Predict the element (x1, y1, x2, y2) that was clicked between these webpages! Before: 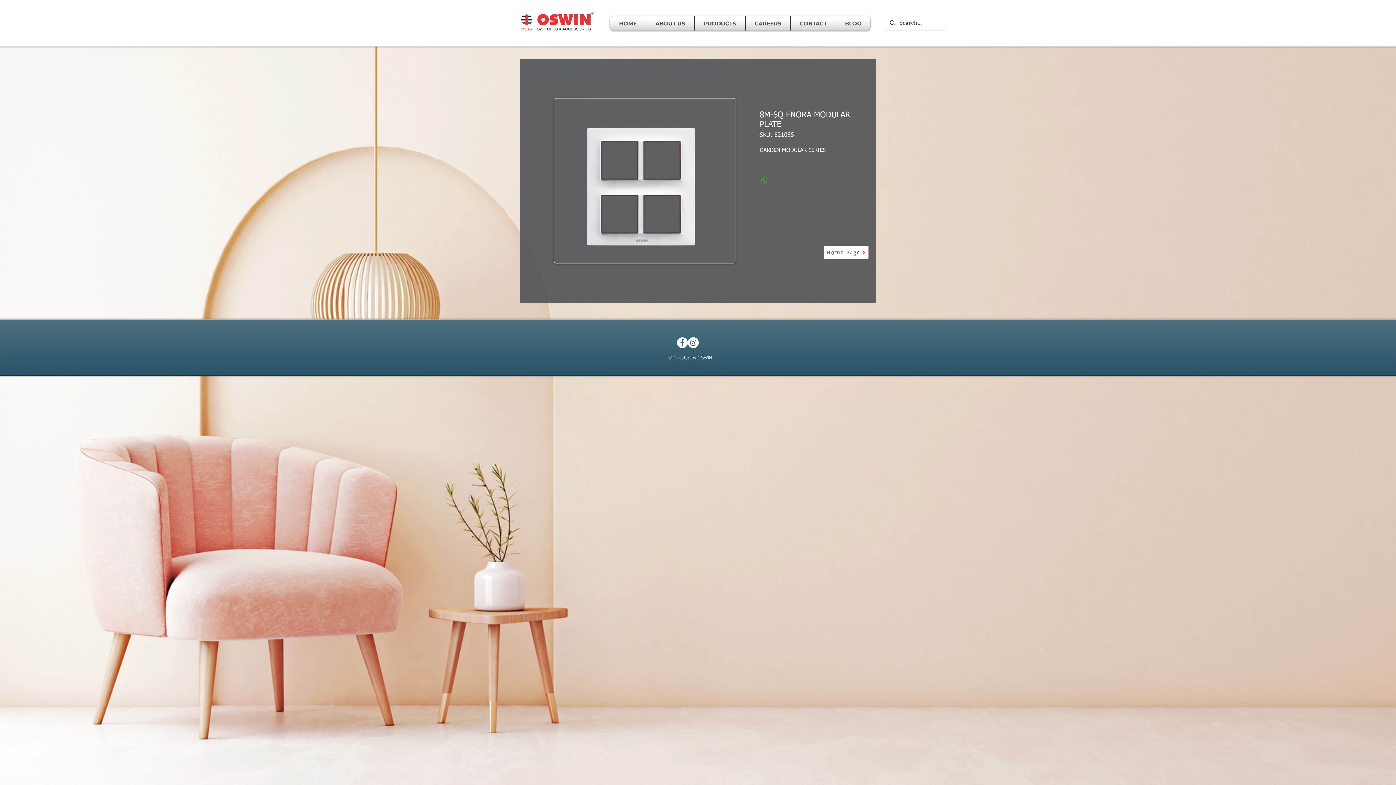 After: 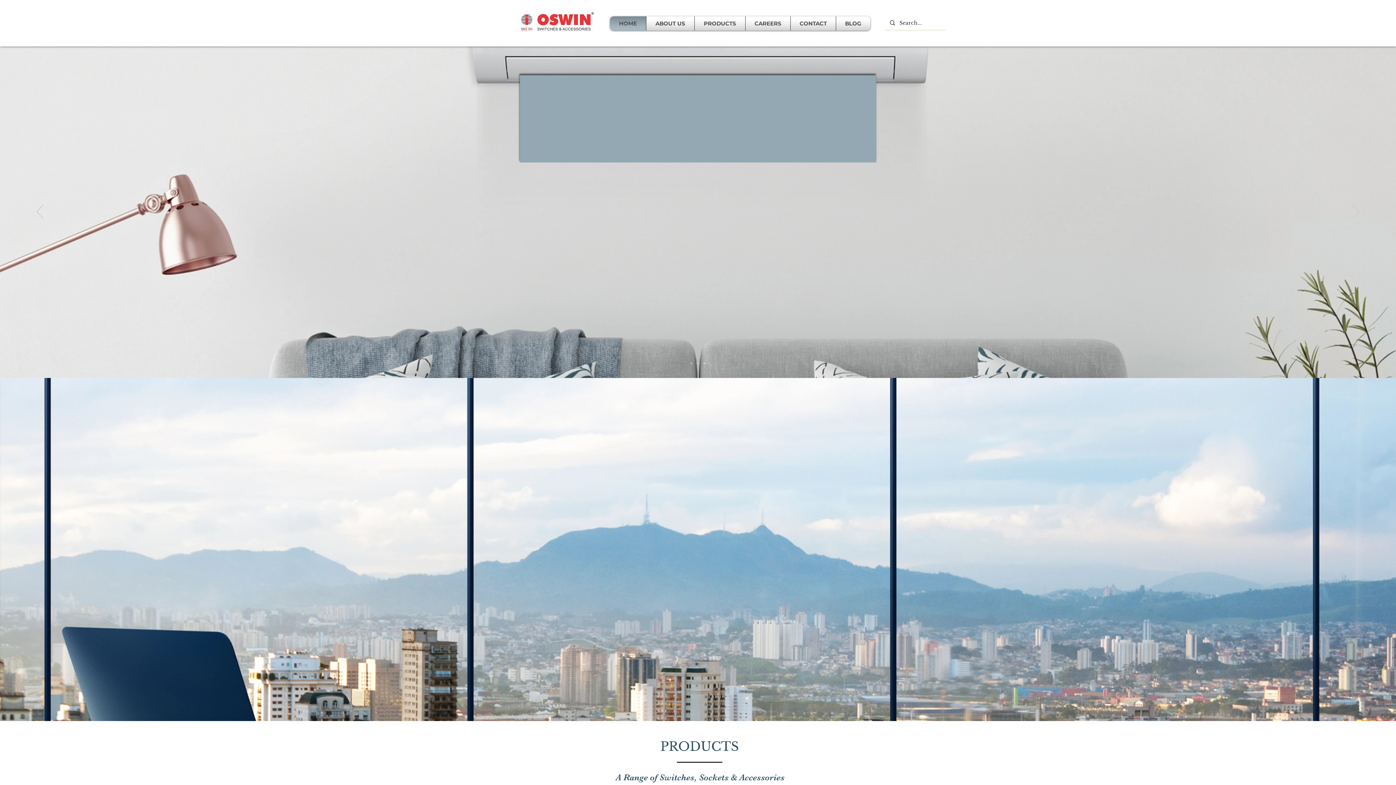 Action: label: PRODUCTS bbox: (696, 16, 743, 30)